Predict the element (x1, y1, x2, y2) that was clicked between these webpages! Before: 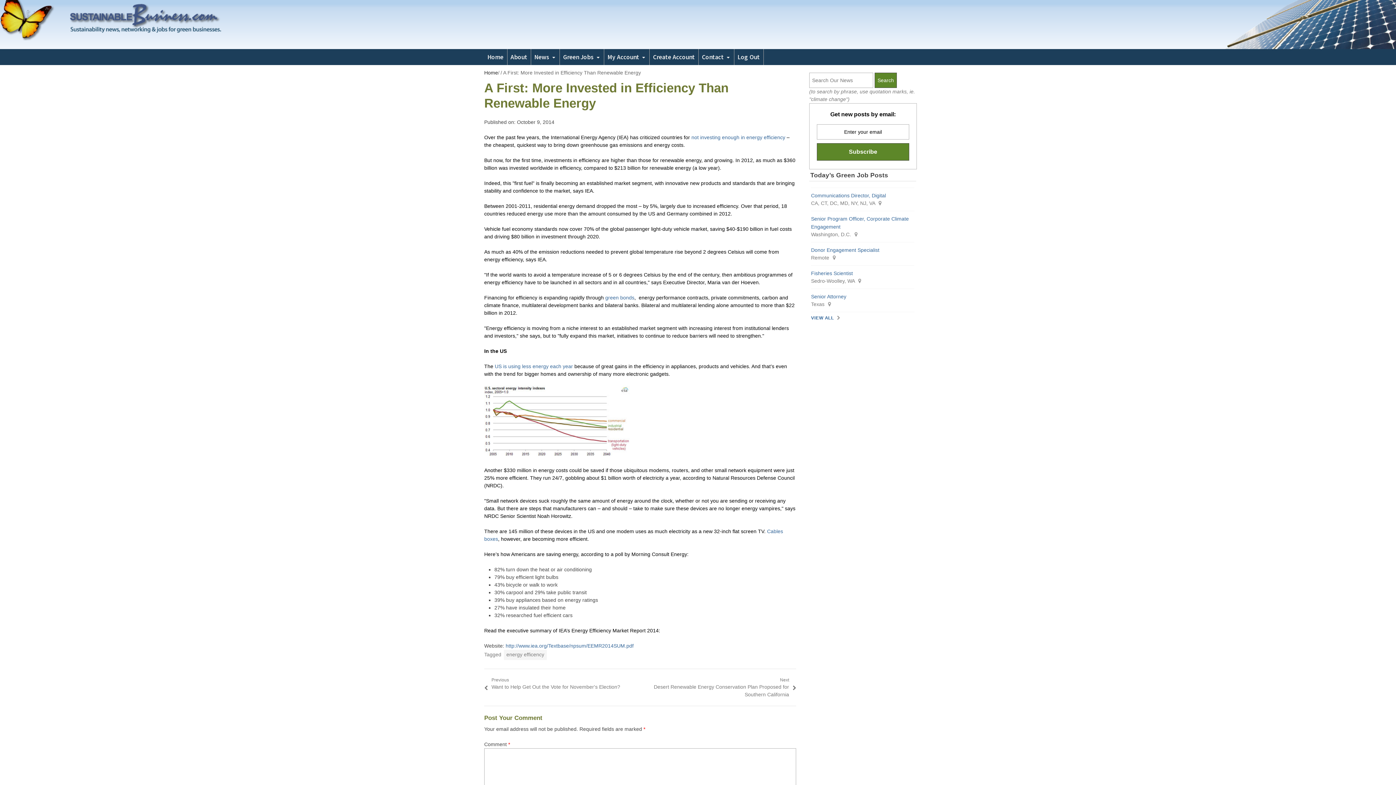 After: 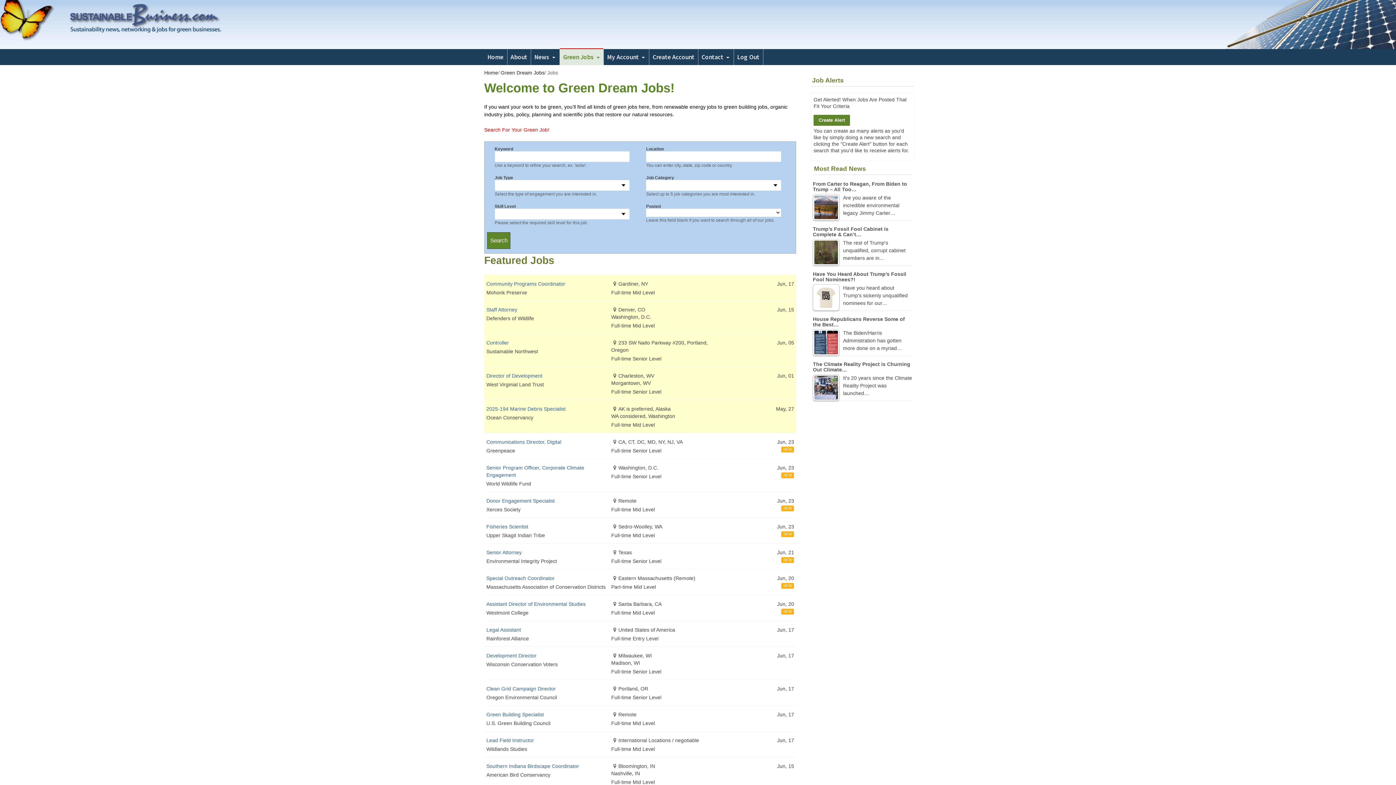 Action: bbox: (811, 315, 834, 320) label: VIEW ALL